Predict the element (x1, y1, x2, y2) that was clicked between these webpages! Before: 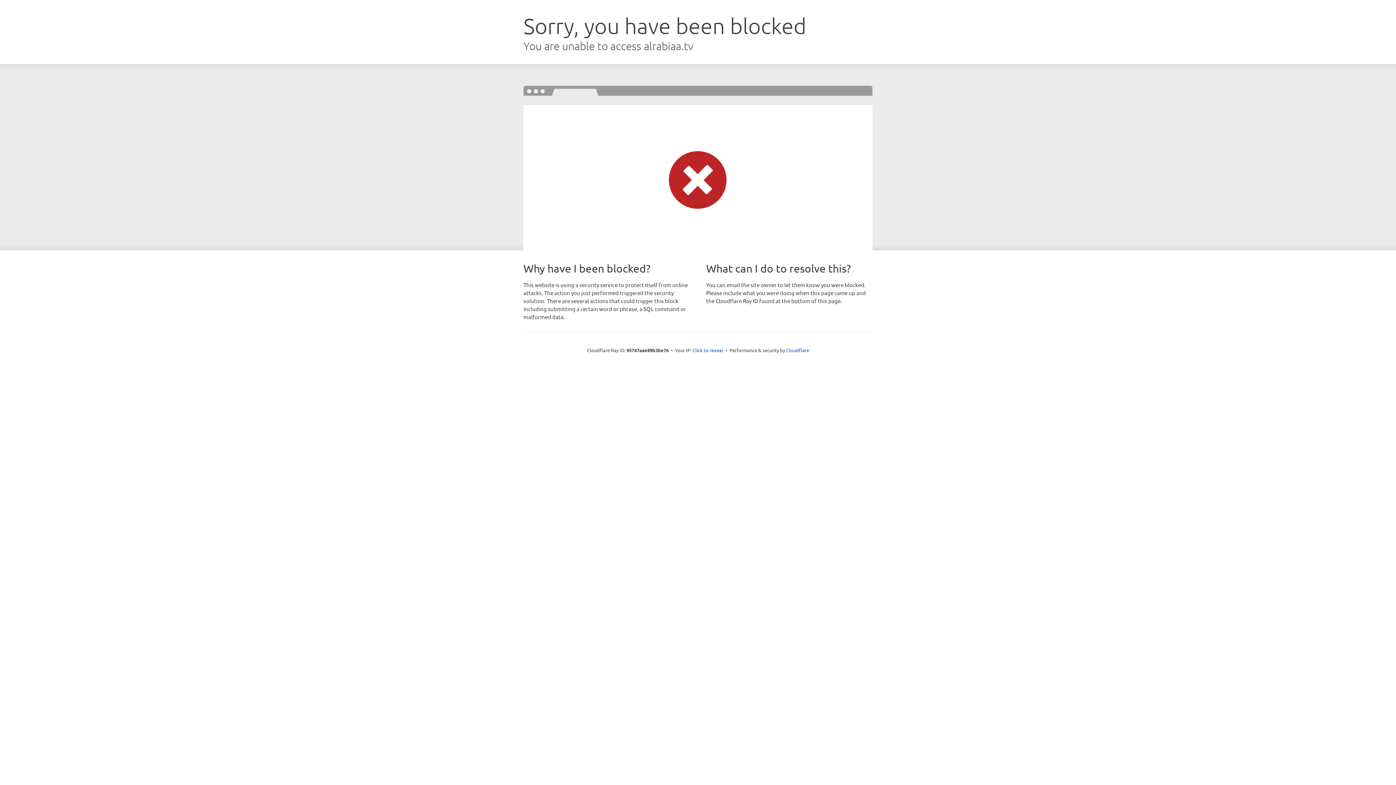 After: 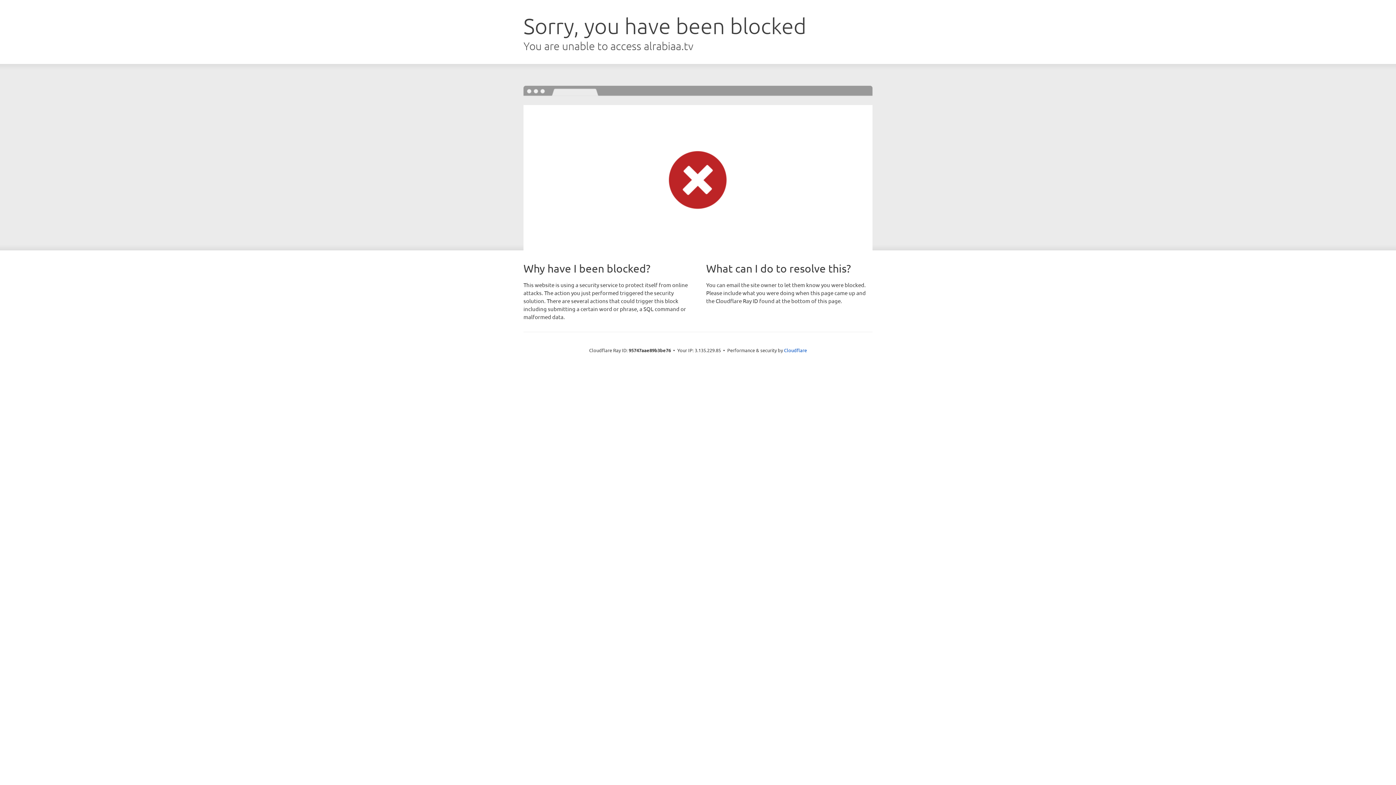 Action: label: Click to reveal bbox: (692, 346, 723, 353)